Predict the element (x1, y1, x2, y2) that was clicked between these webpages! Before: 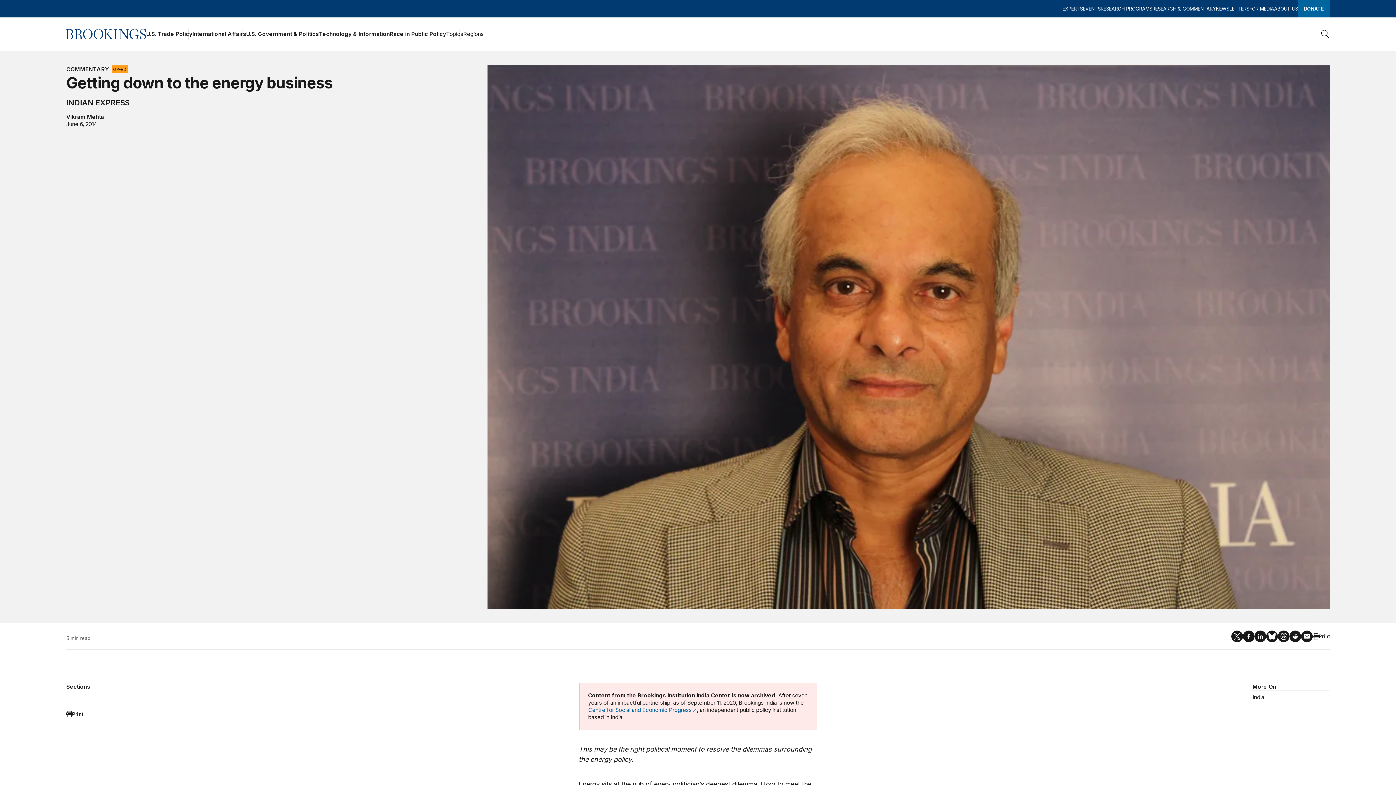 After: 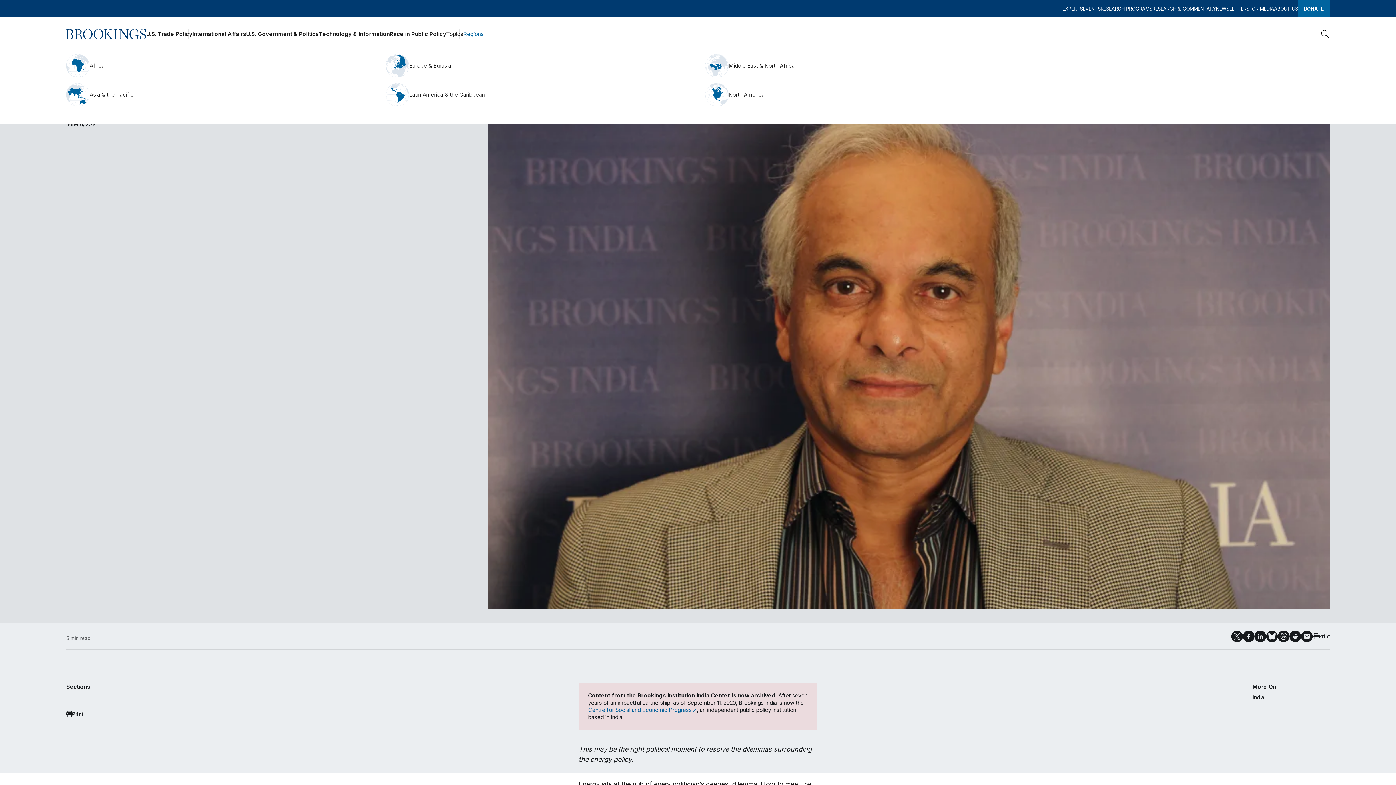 Action: bbox: (463, 28, 483, 39) label: Regions